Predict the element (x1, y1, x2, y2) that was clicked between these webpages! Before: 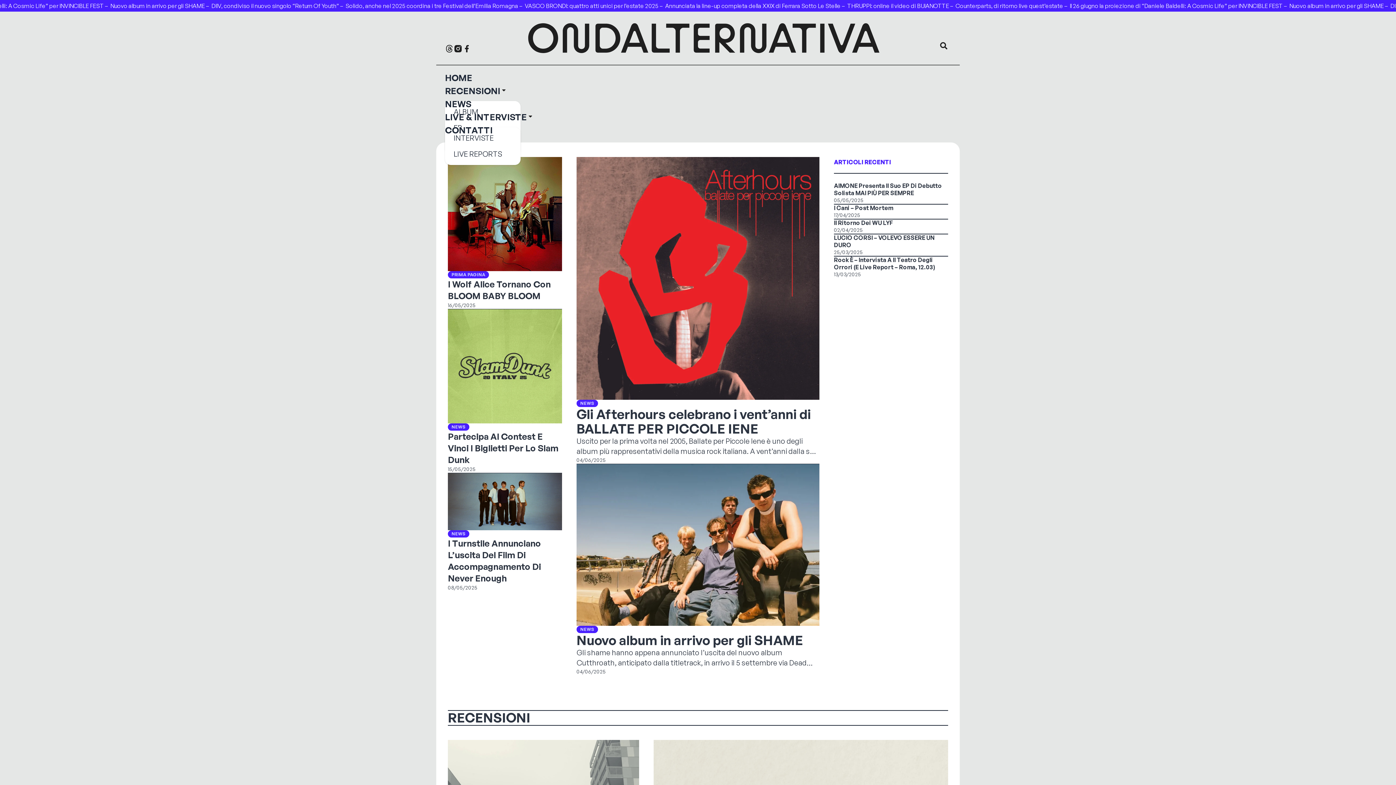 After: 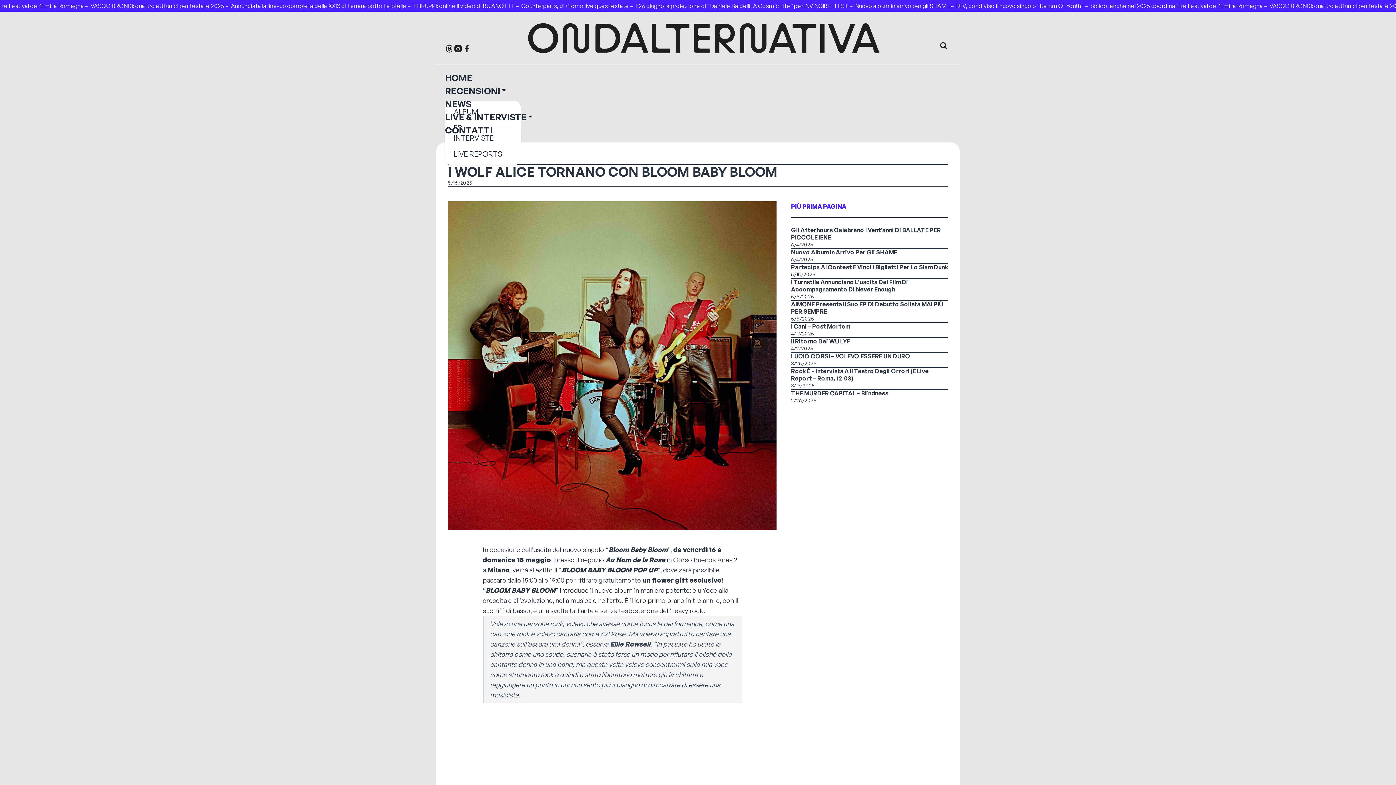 Action: bbox: (448, 278, 562, 301) label: I Wolf Alice Tornano Con BLOOM BABY BLOOM